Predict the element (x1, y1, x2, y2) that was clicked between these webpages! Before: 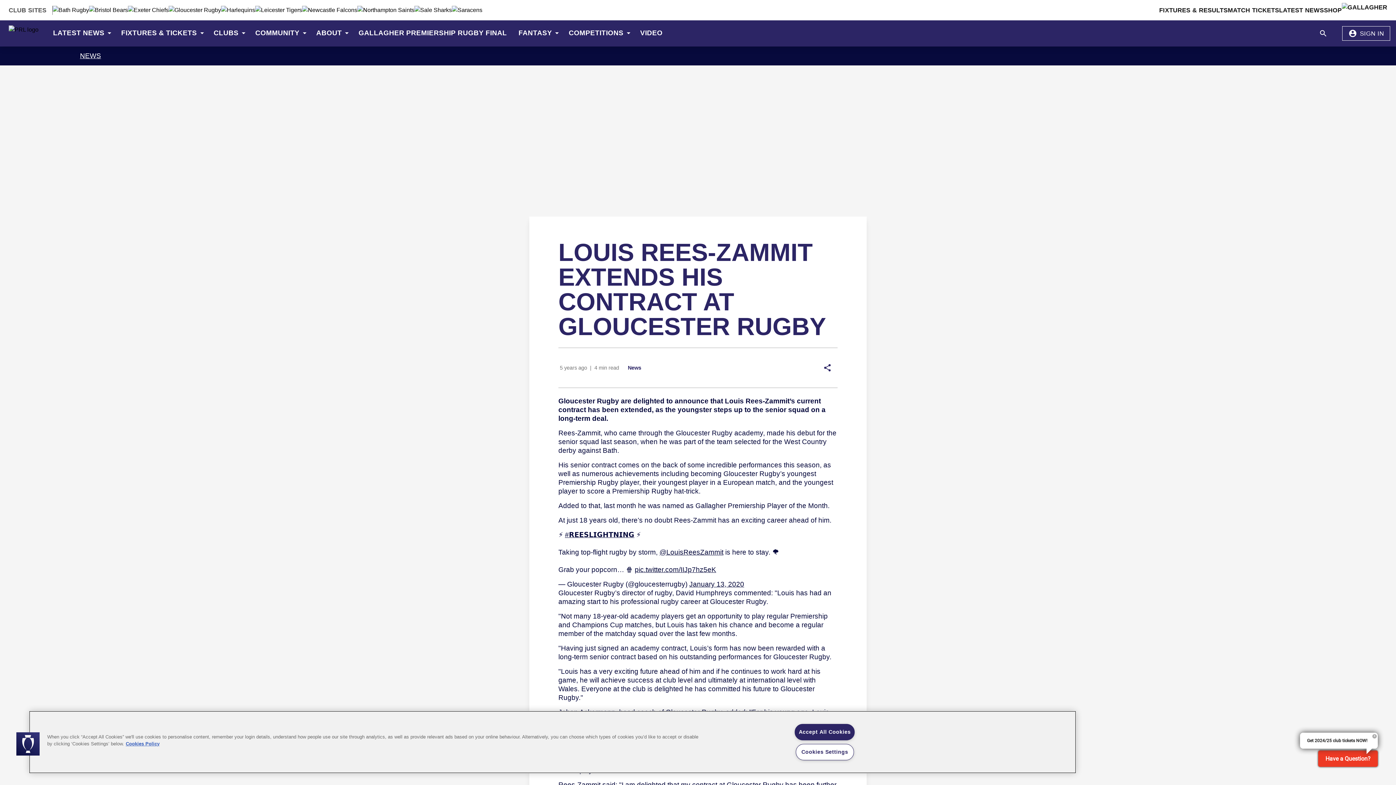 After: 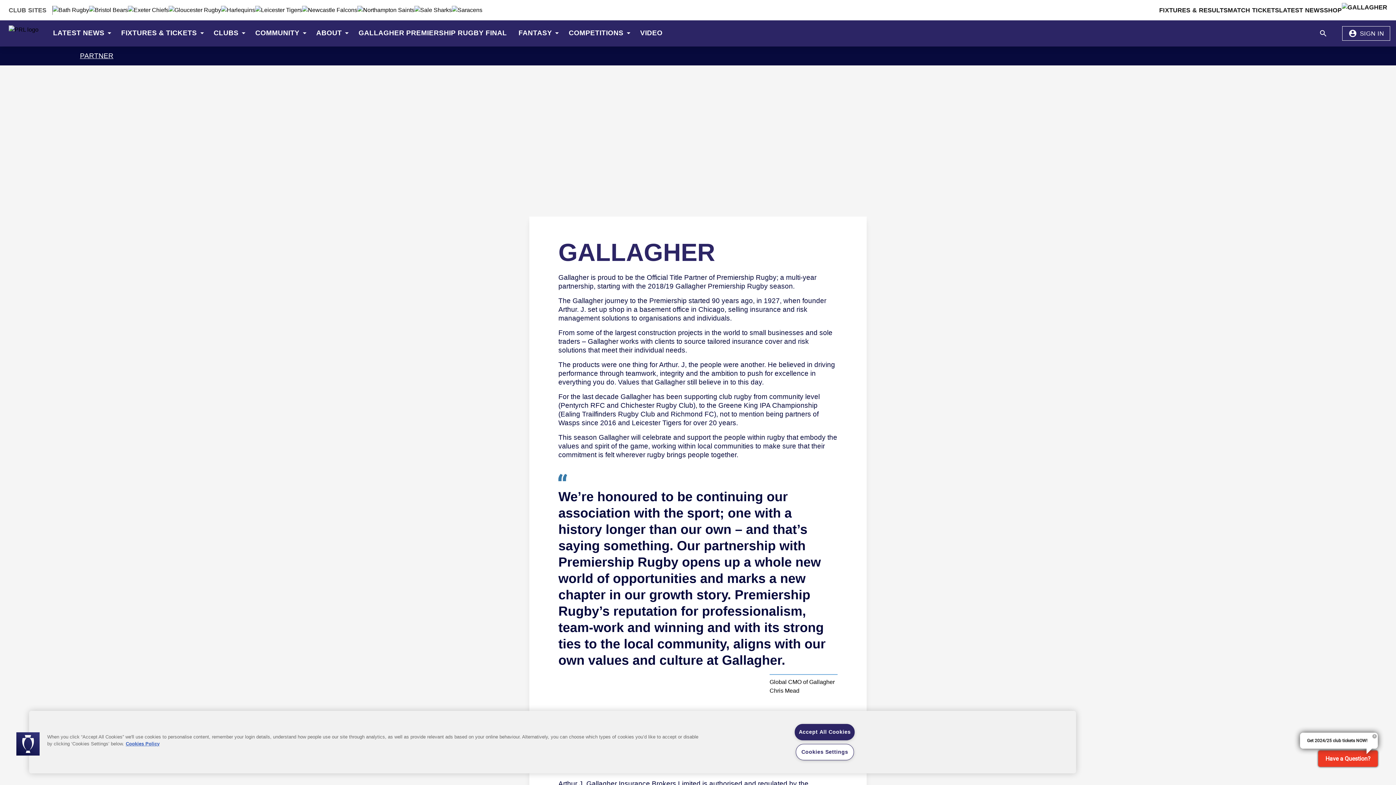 Action: bbox: (1342, 2, 1387, 17)